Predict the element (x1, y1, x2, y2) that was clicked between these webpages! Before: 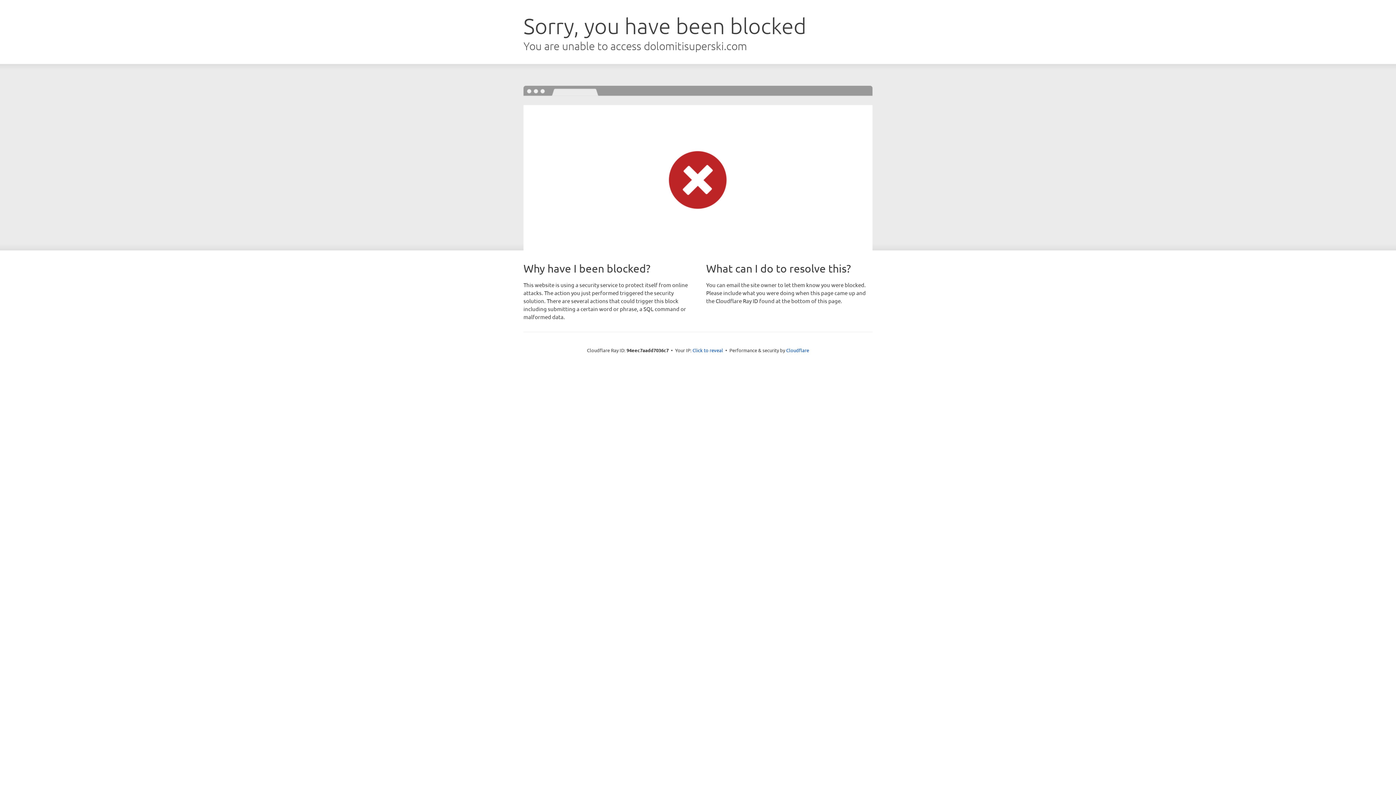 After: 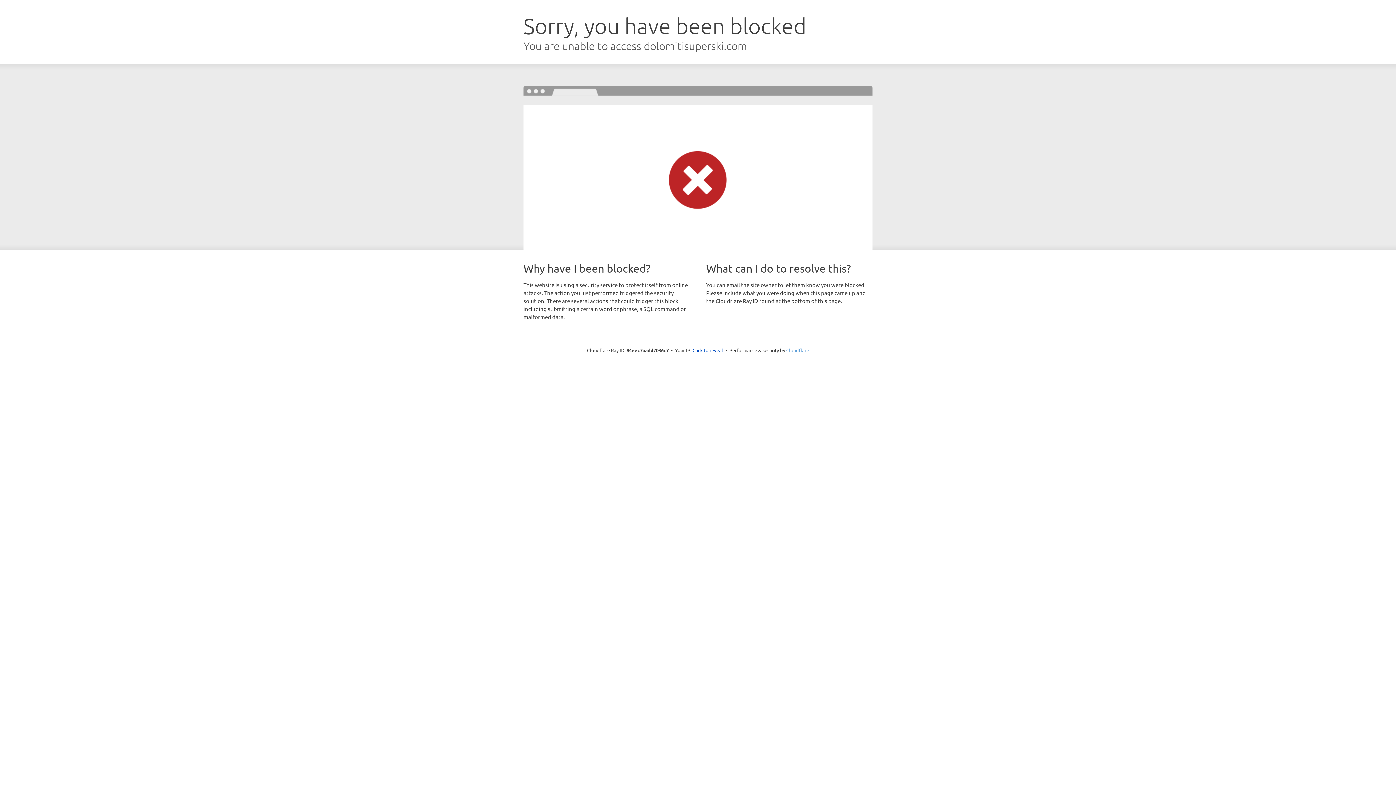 Action: bbox: (786, 347, 809, 353) label: Cloudflare